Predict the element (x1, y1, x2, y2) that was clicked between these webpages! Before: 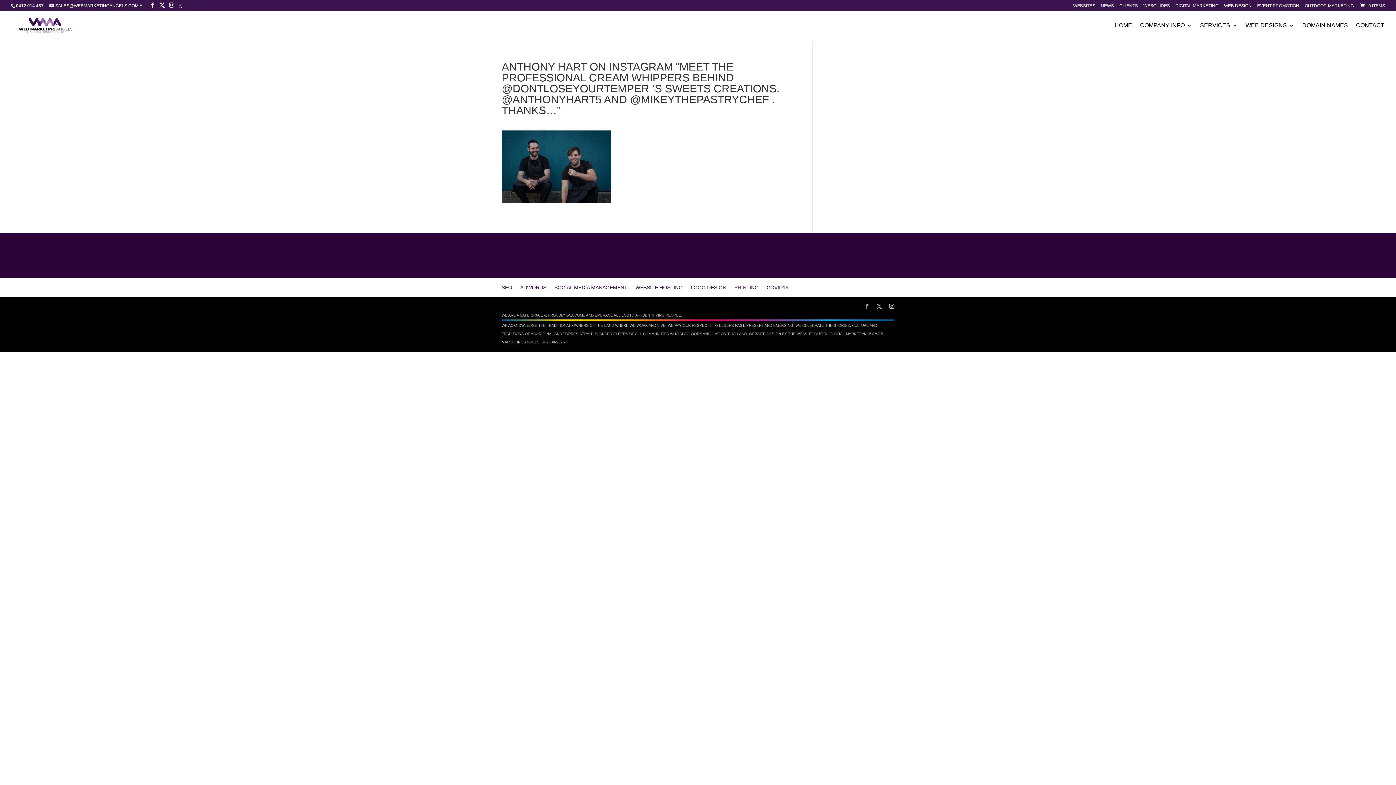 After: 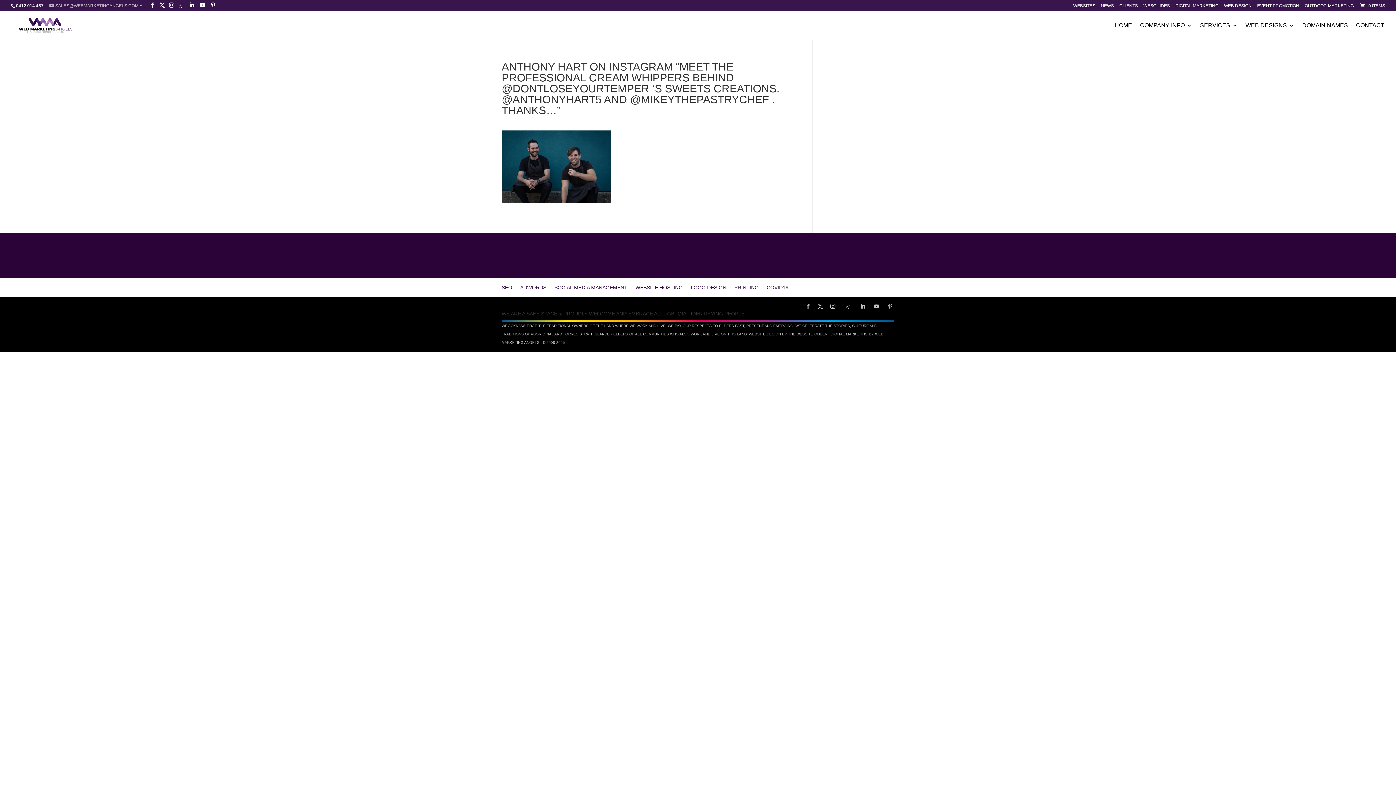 Action: bbox: (49, 3, 145, 8) label: SALES@WEBMARKETINGANGELS.COM.AU